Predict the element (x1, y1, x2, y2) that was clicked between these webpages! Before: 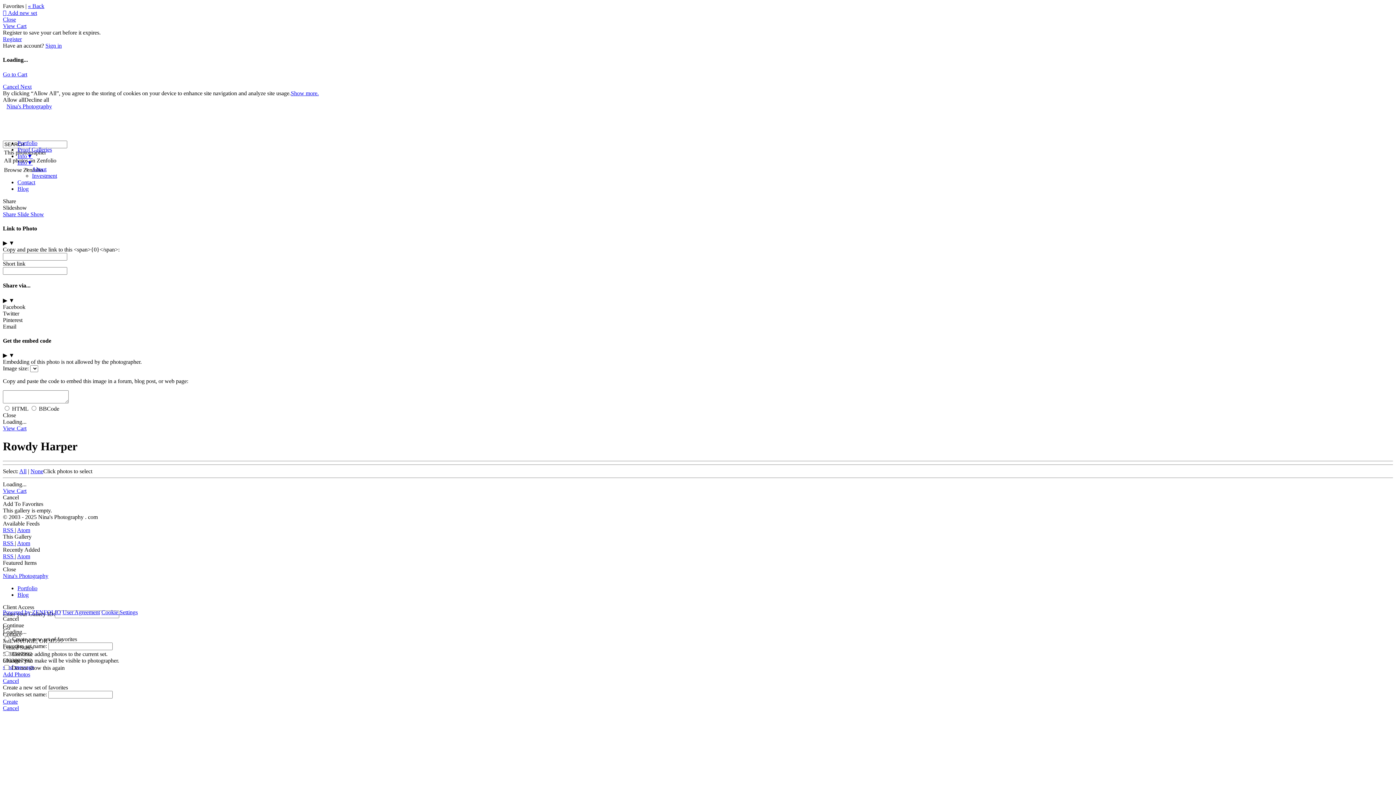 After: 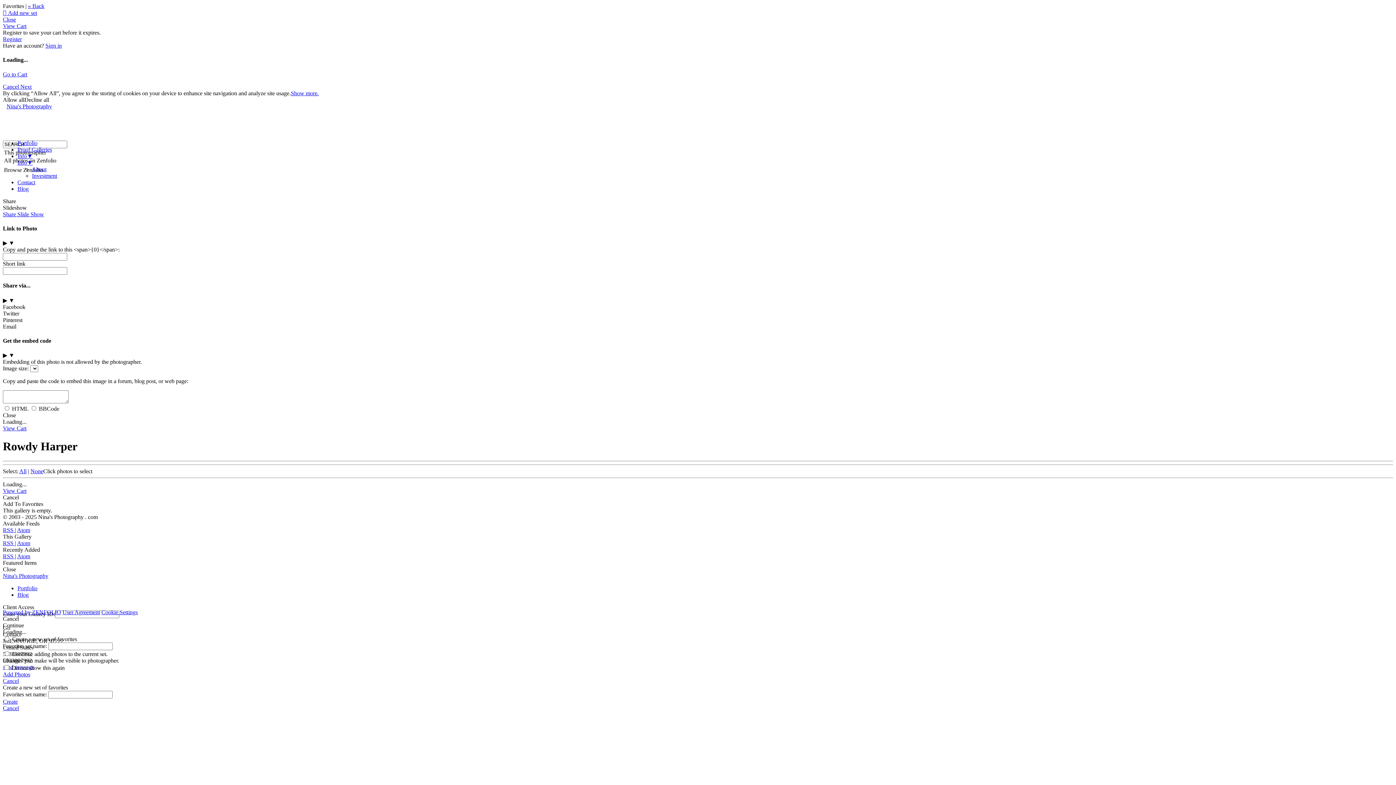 Action: bbox: (2, 698, 1393, 705) label: Create